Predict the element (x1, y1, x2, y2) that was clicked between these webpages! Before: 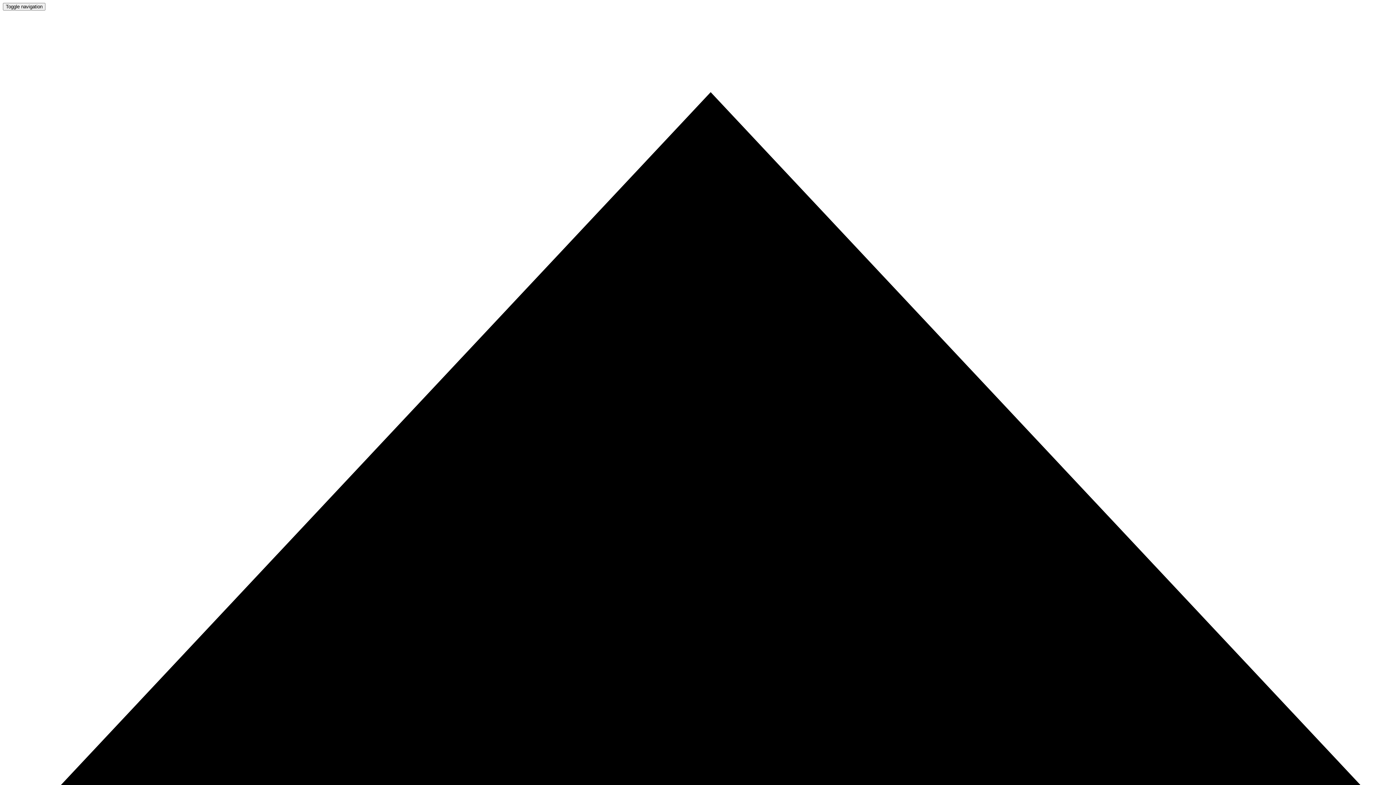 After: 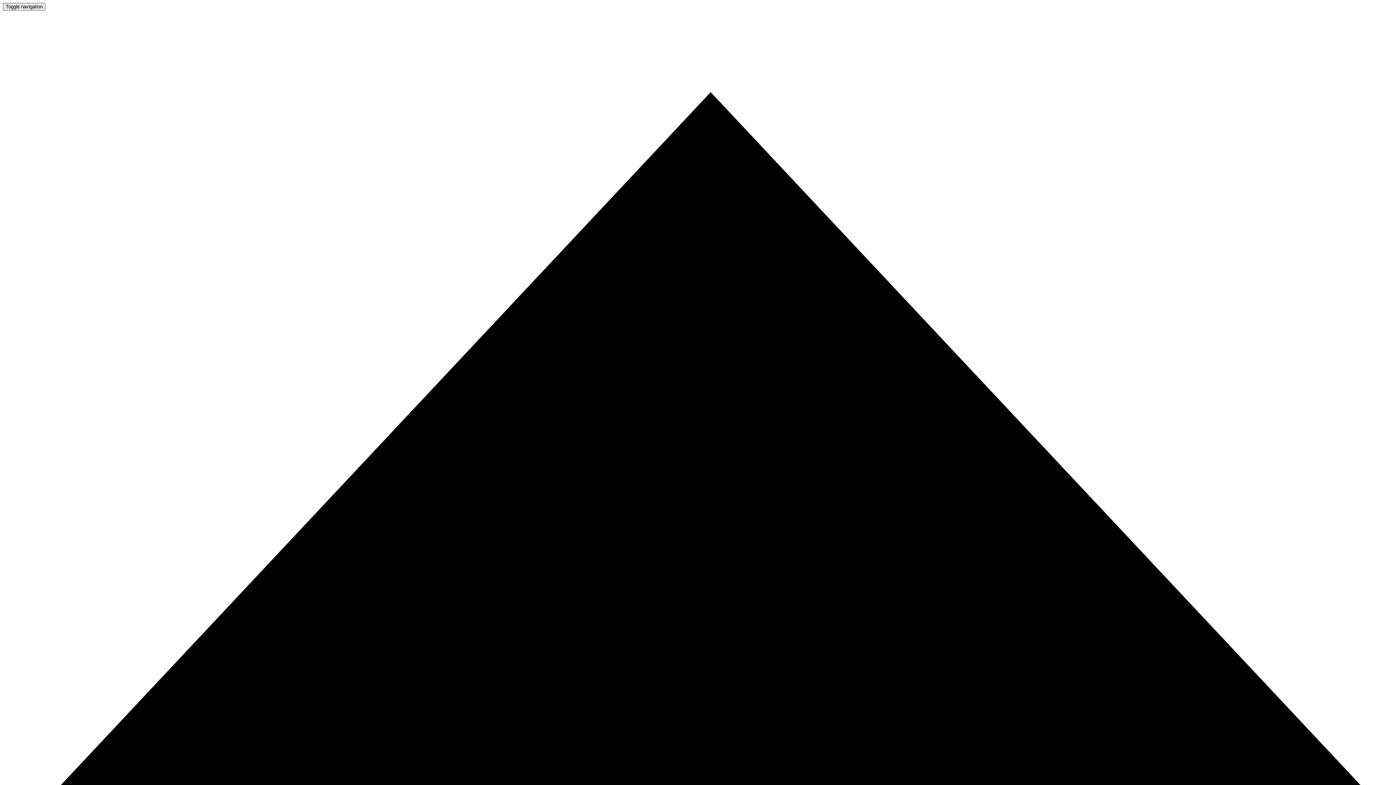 Action: label: Toggle navigation bbox: (2, 2, 45, 10)